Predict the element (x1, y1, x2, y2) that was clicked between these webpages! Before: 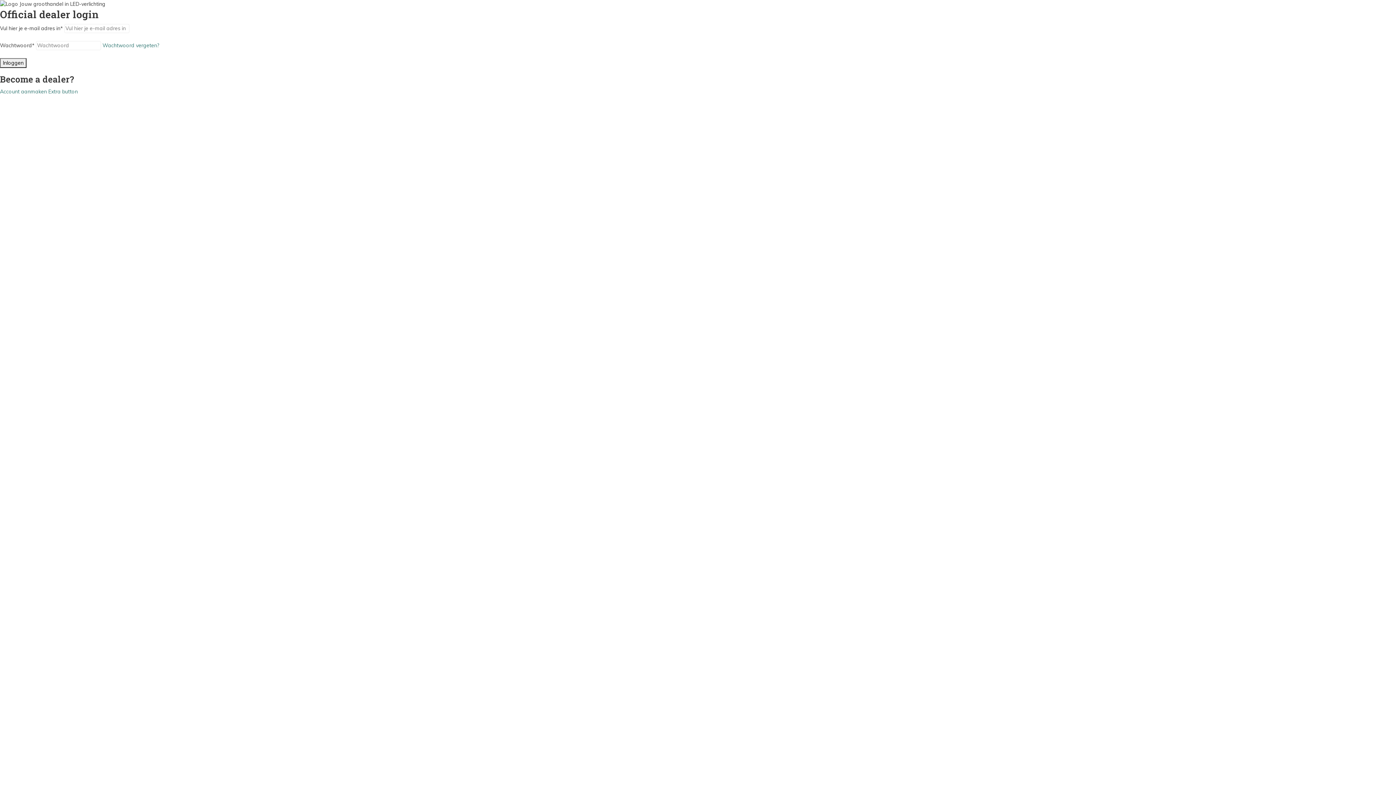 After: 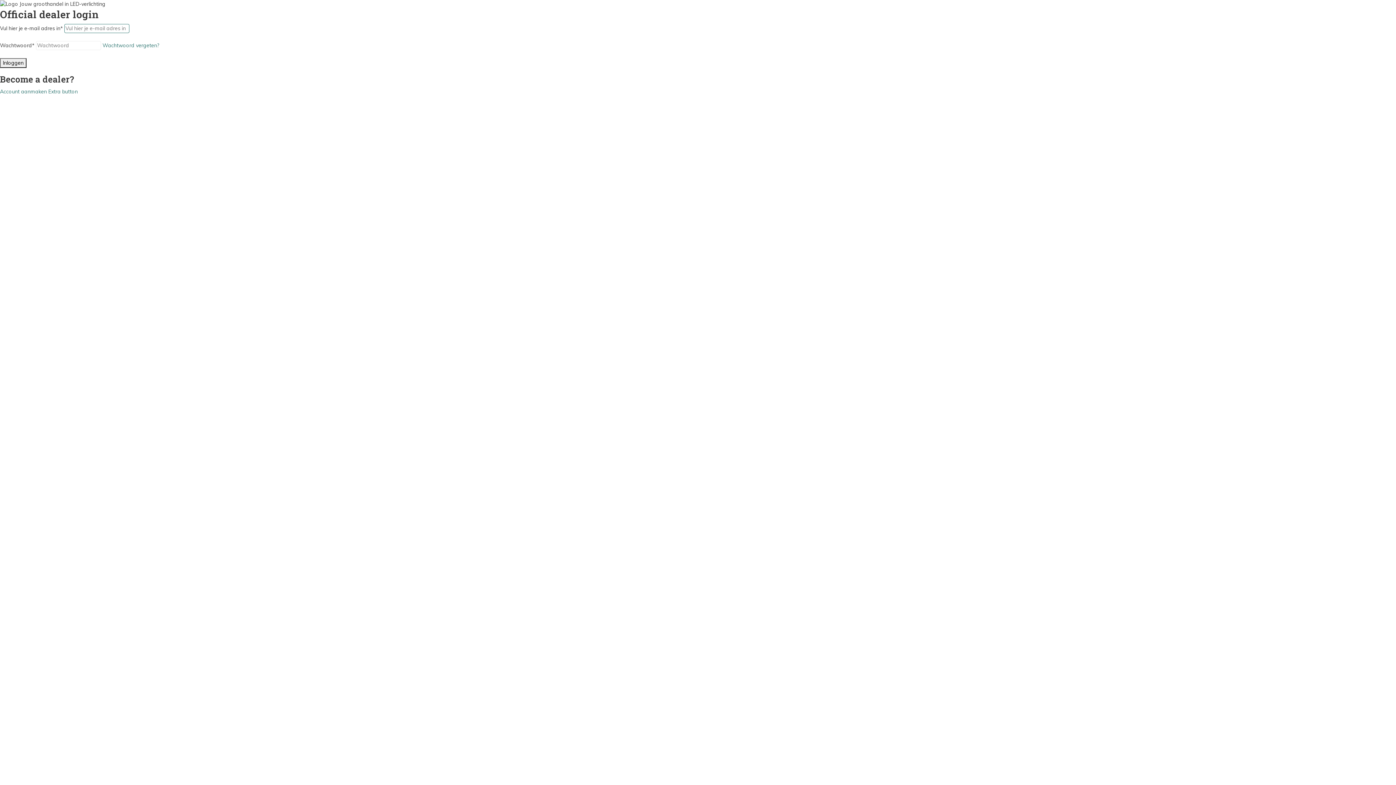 Action: bbox: (0, 58, 26, 67) label: Inloggen